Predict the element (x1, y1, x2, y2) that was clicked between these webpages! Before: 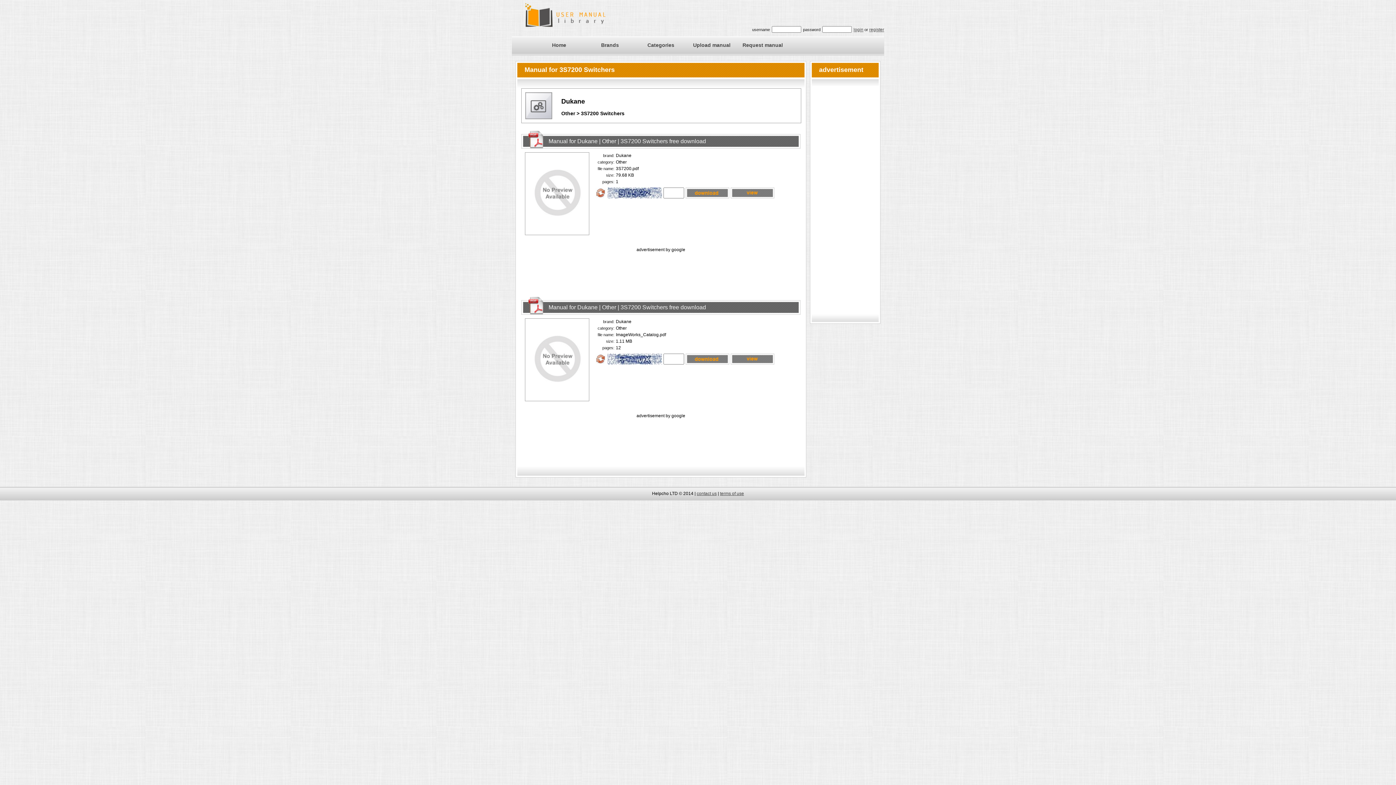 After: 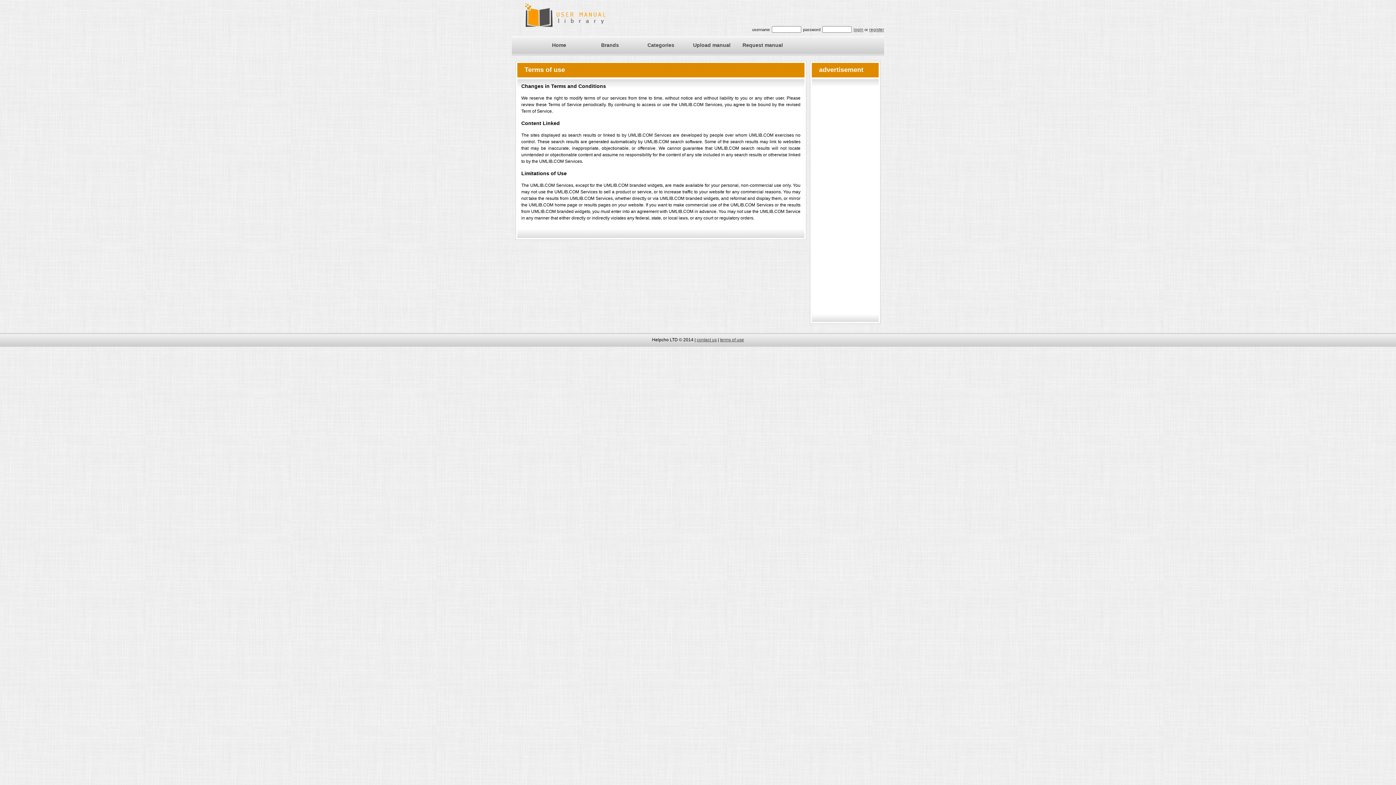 Action: label: terms of use bbox: (720, 491, 744, 496)